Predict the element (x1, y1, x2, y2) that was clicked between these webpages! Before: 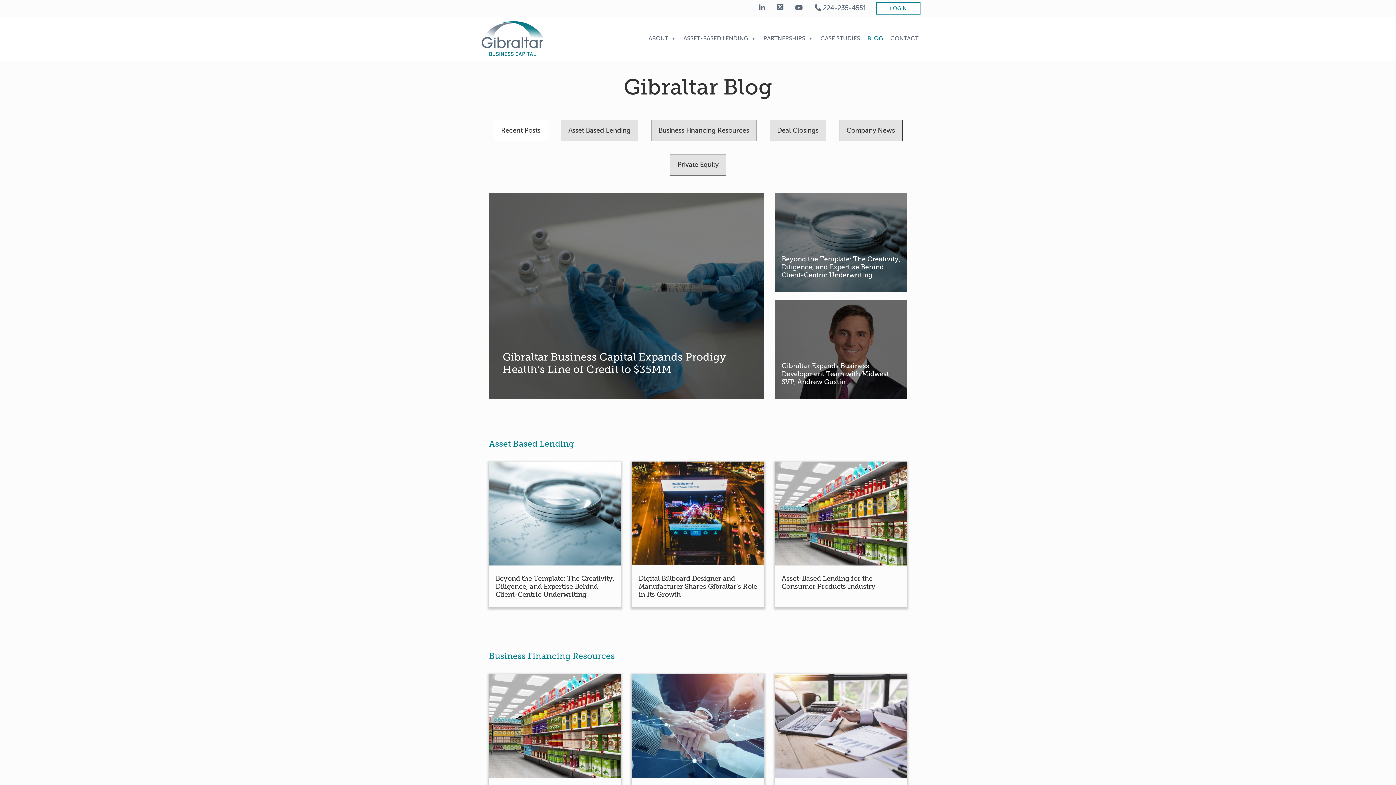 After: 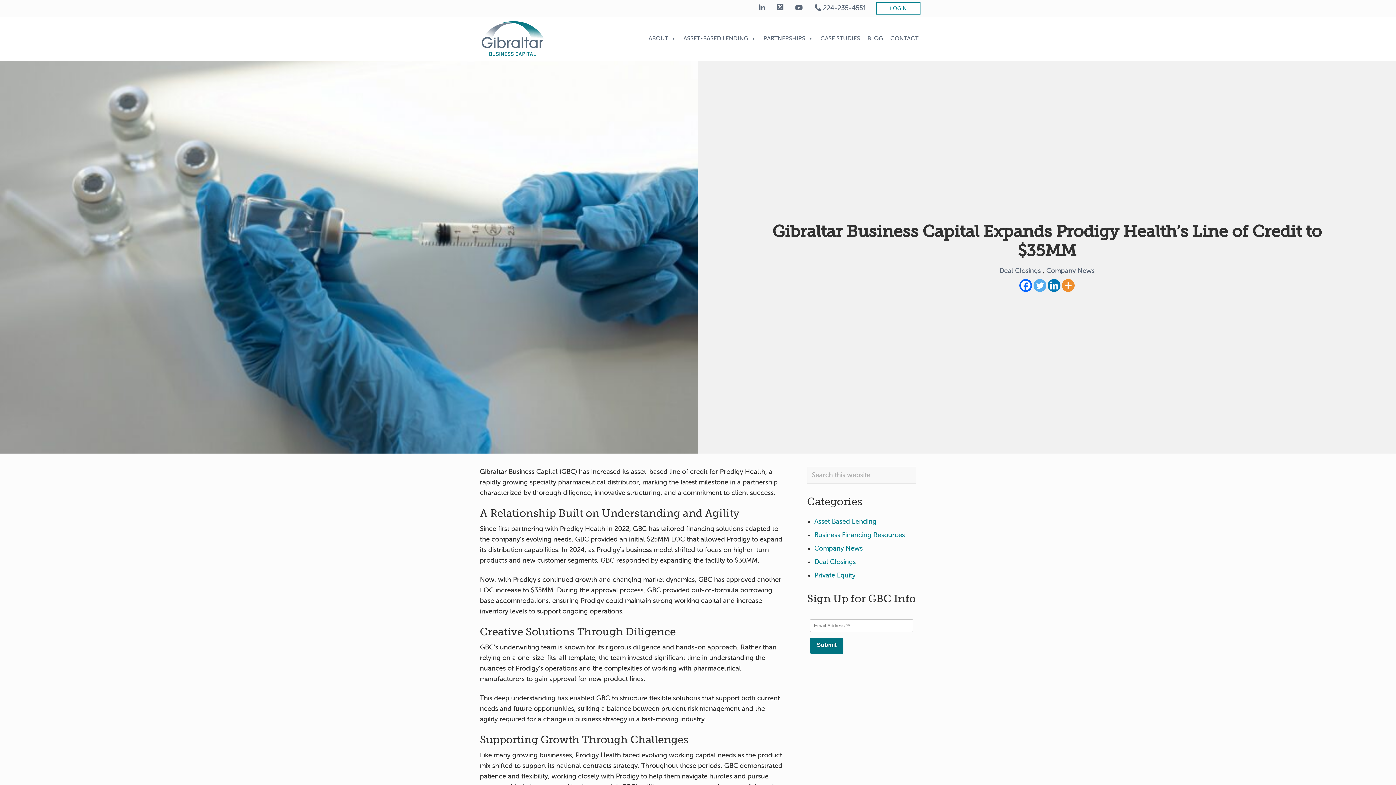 Action: bbox: (489, 193, 764, 399)